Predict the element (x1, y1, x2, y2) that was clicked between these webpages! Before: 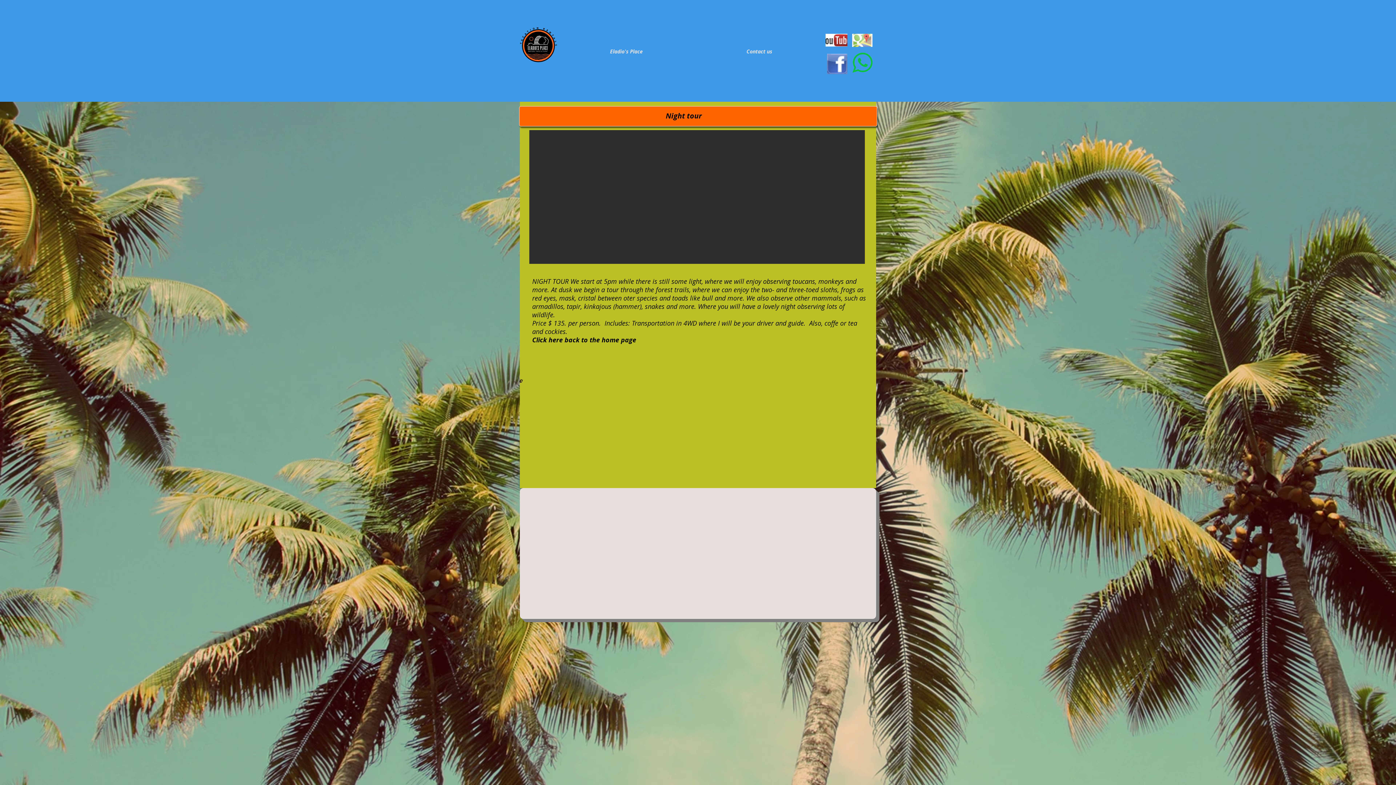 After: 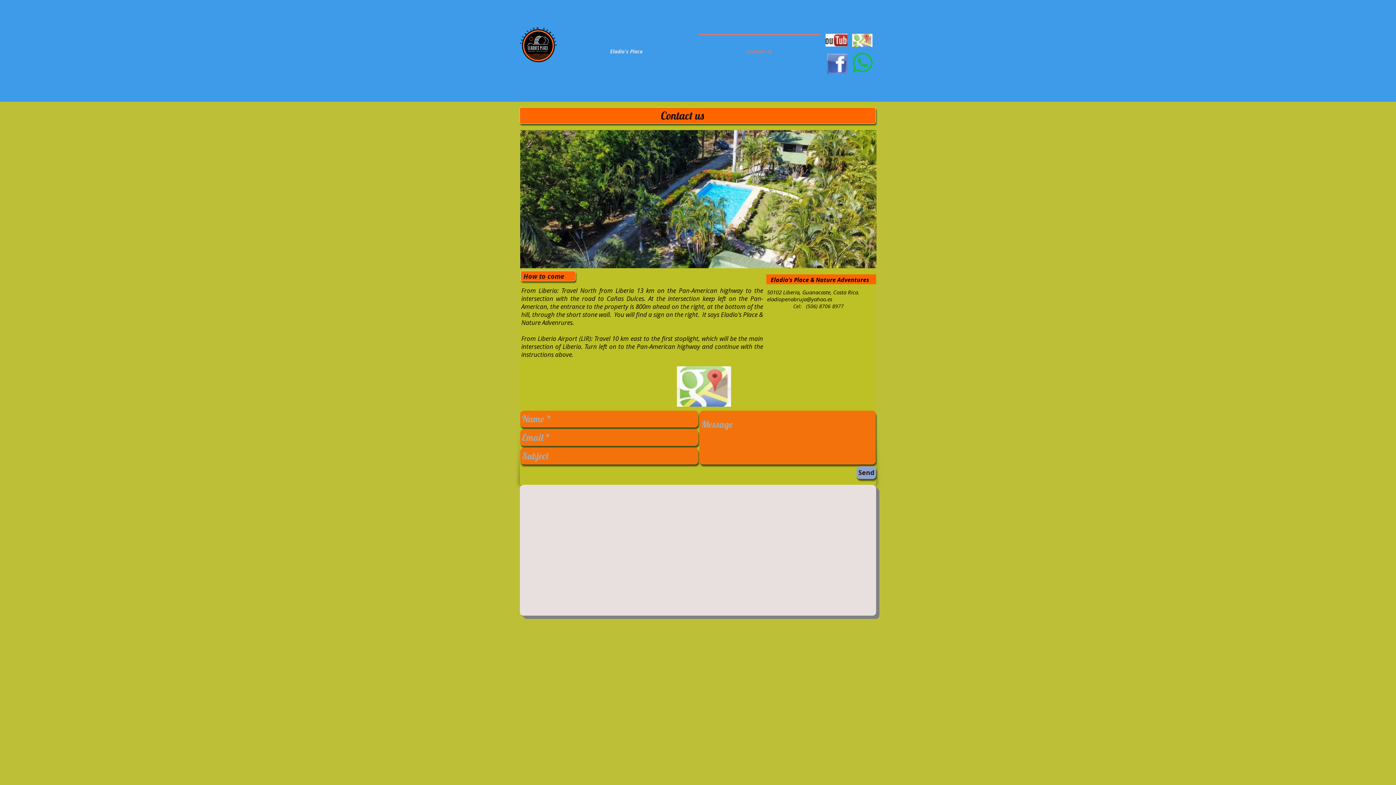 Action: bbox: (694, 33, 824, 62) label: Contact us